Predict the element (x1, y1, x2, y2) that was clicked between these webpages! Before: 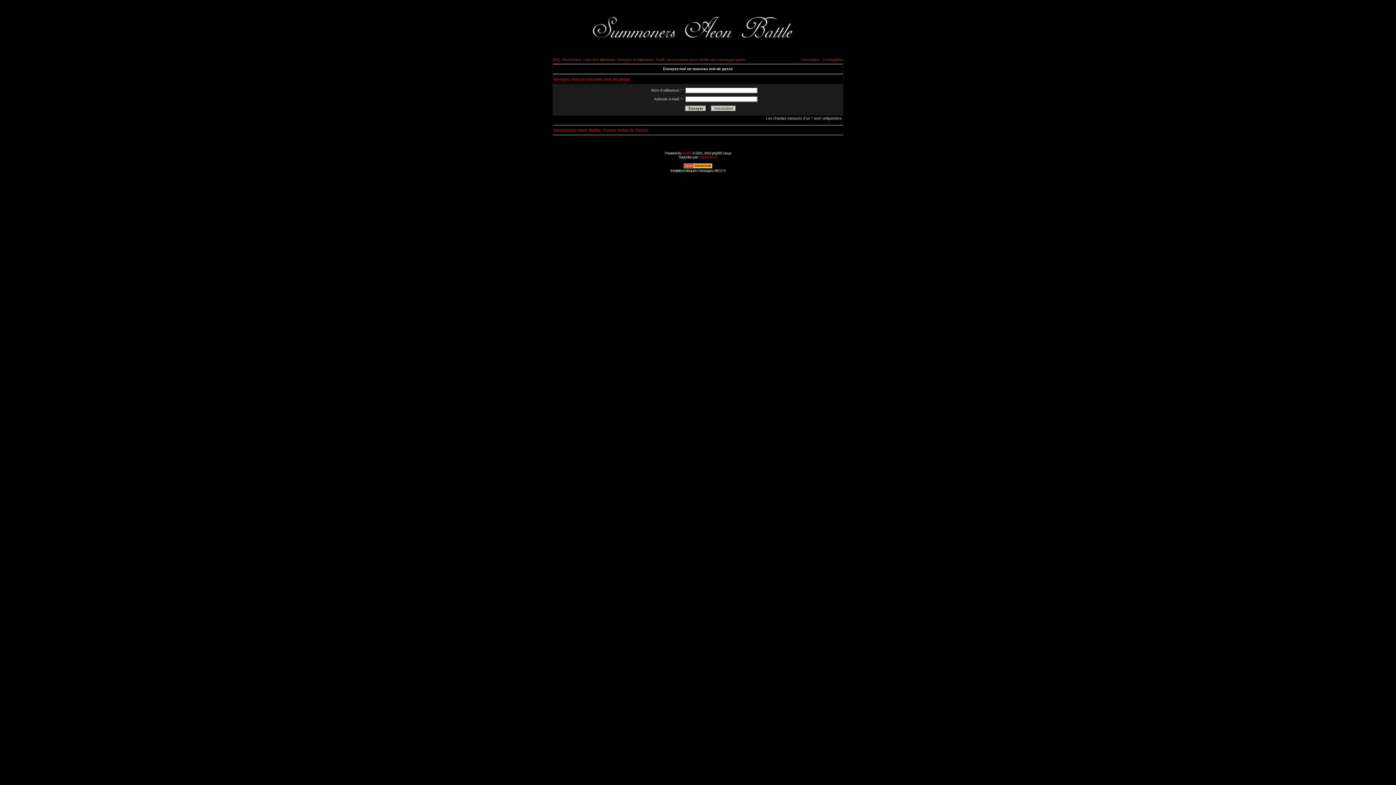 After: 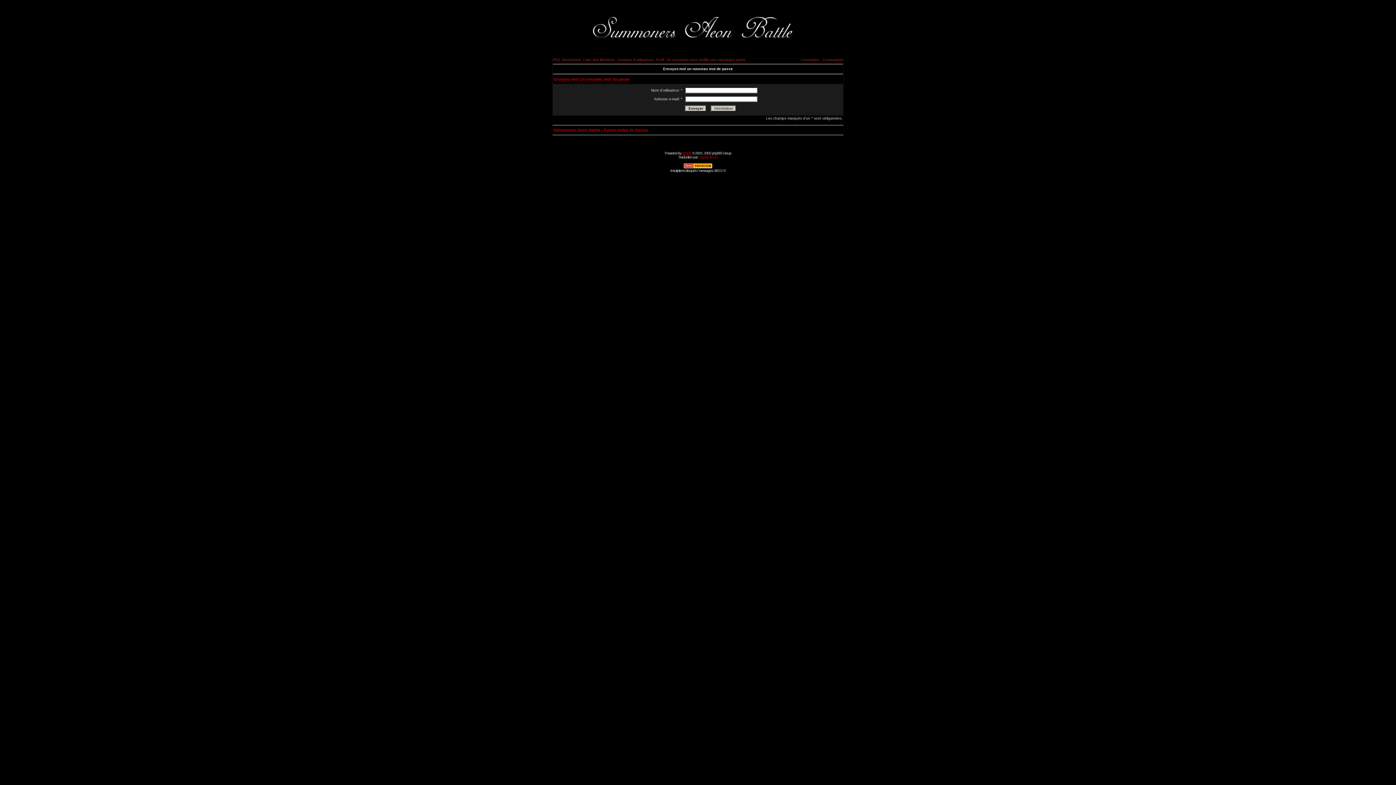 Action: bbox: (682, 151, 691, 155) label: phpBB